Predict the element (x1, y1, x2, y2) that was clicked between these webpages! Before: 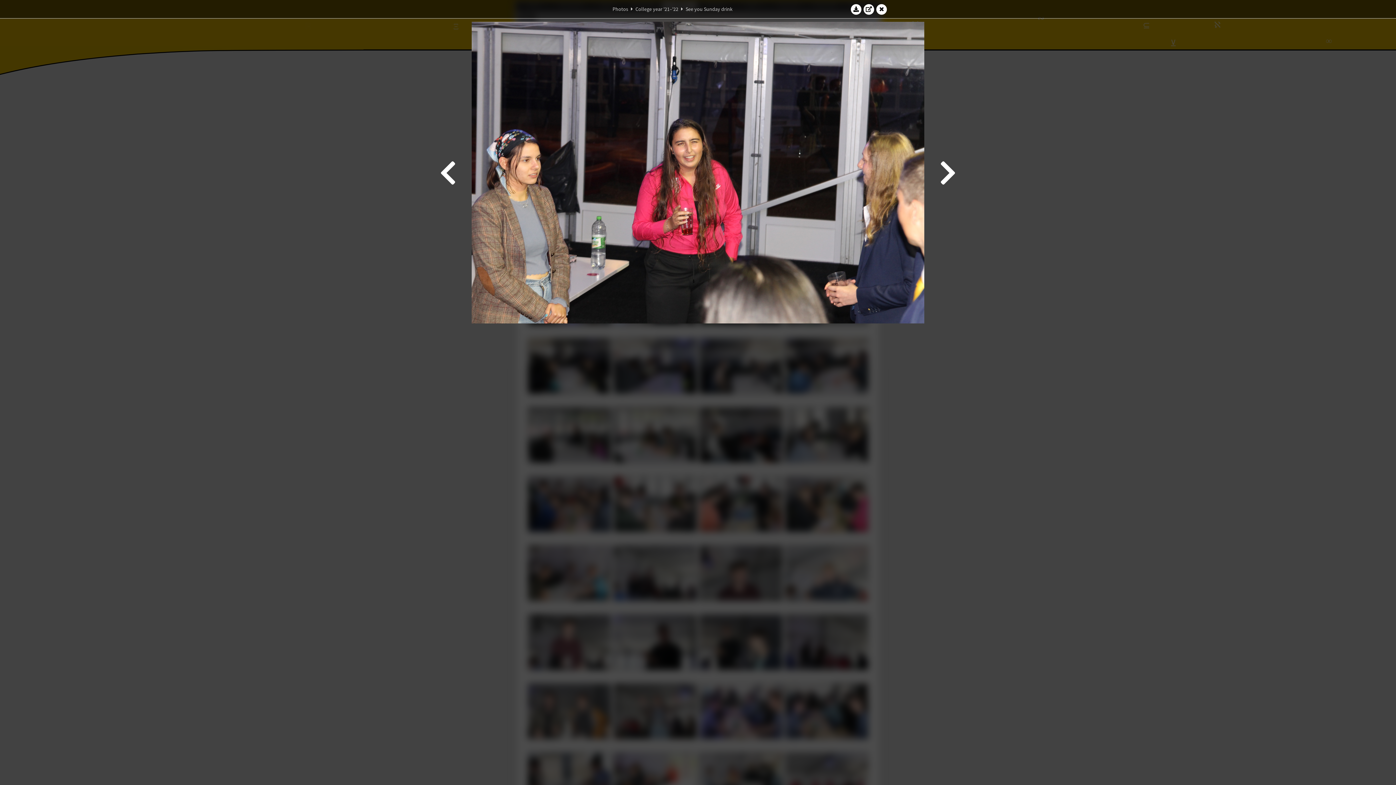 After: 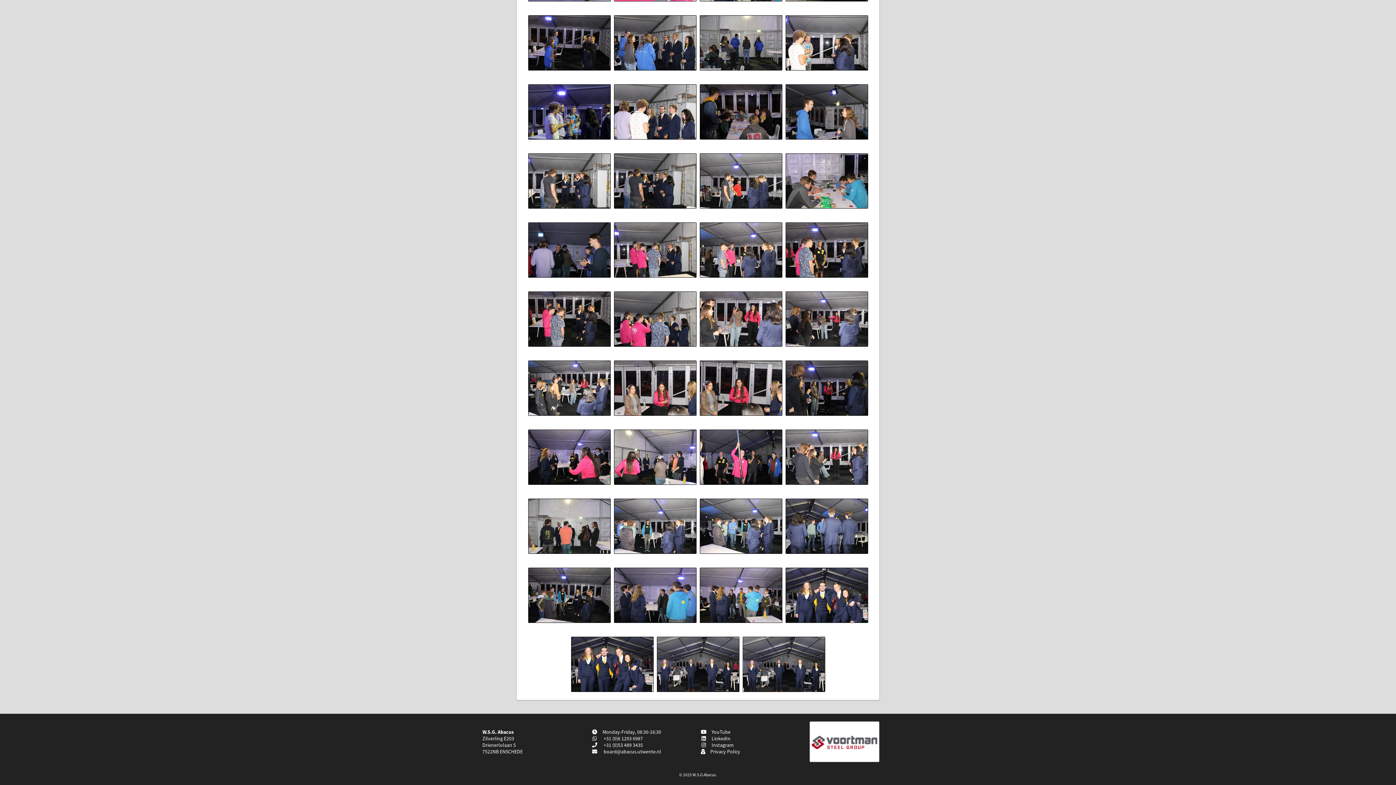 Action: bbox: (876, 3, 887, 14)